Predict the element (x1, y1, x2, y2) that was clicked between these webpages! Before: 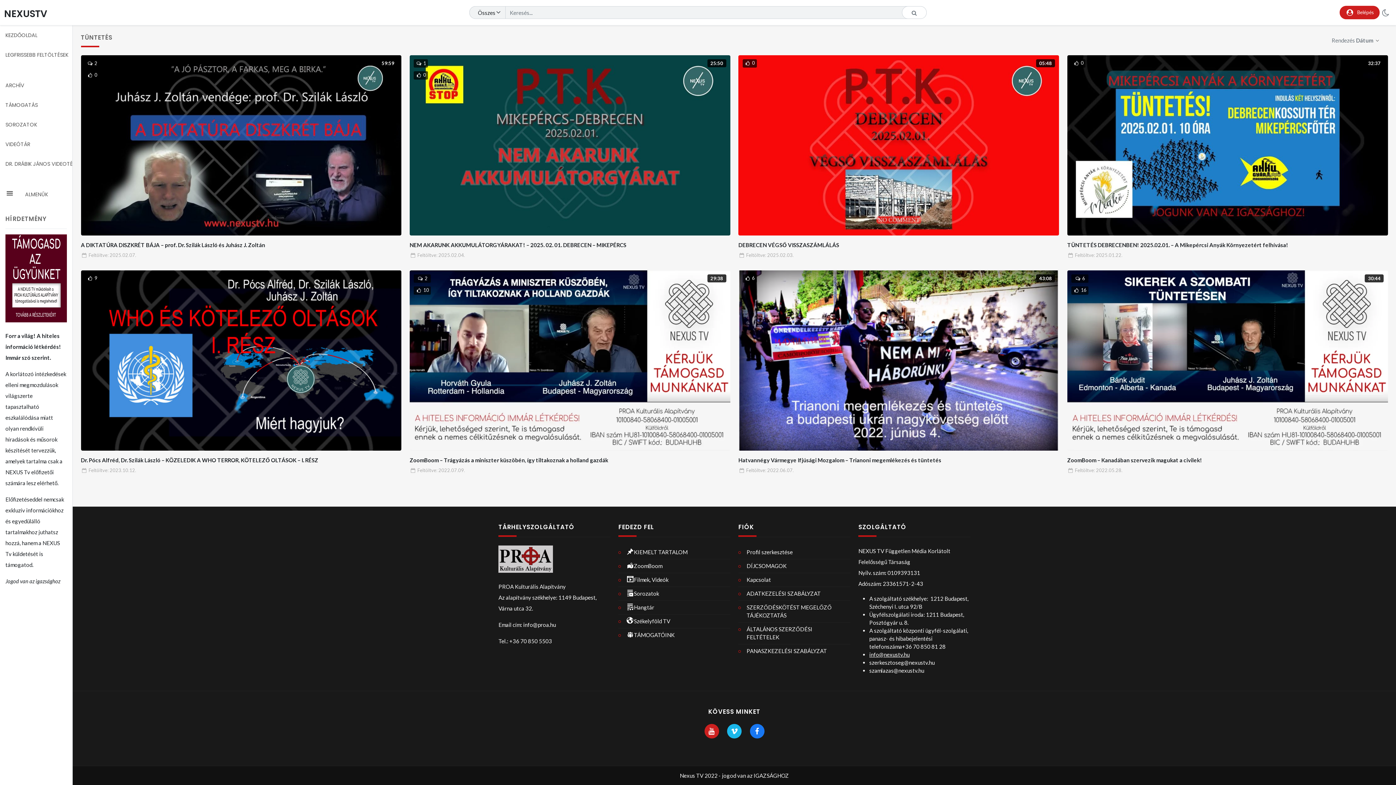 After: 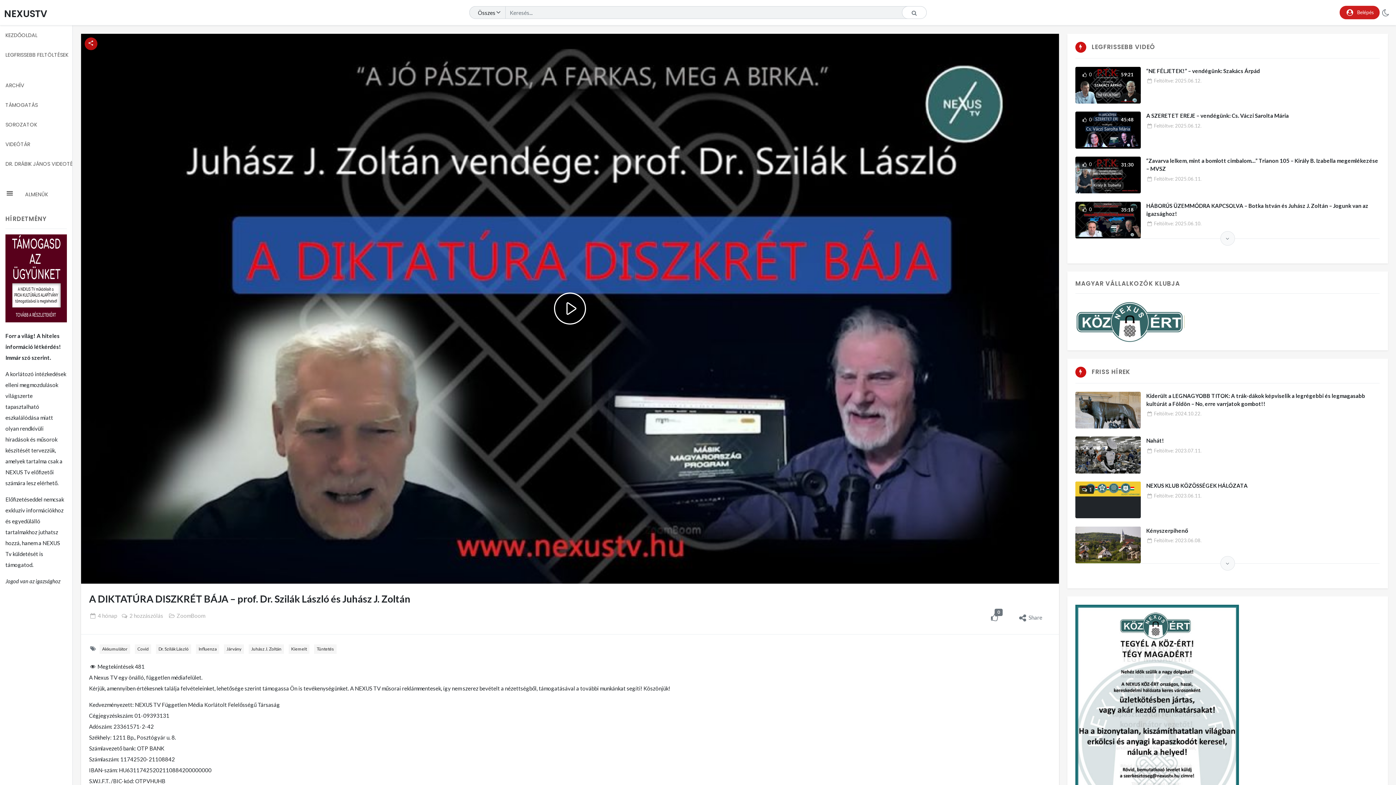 Action: bbox: (88, 252, 136, 258) label: Feltöltve: 2025.02.07.